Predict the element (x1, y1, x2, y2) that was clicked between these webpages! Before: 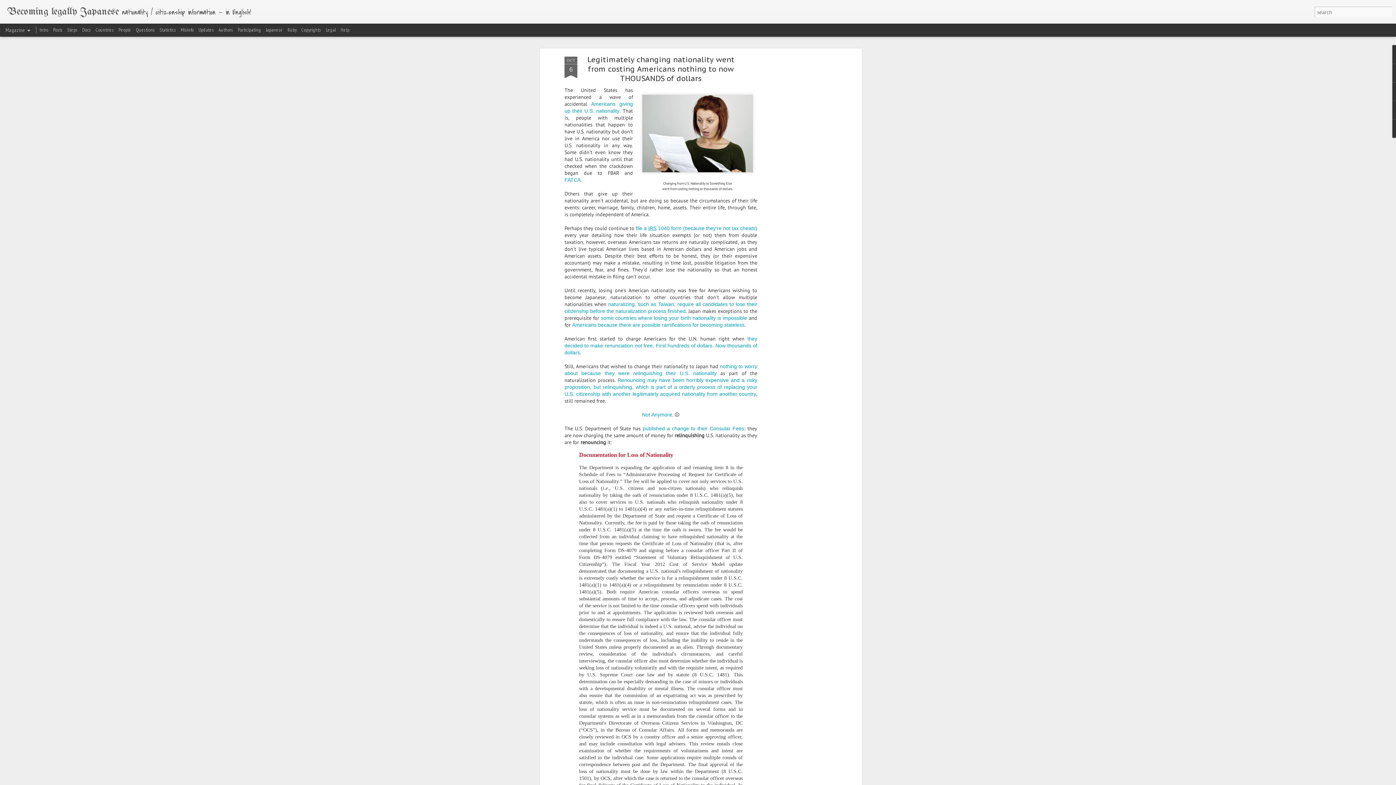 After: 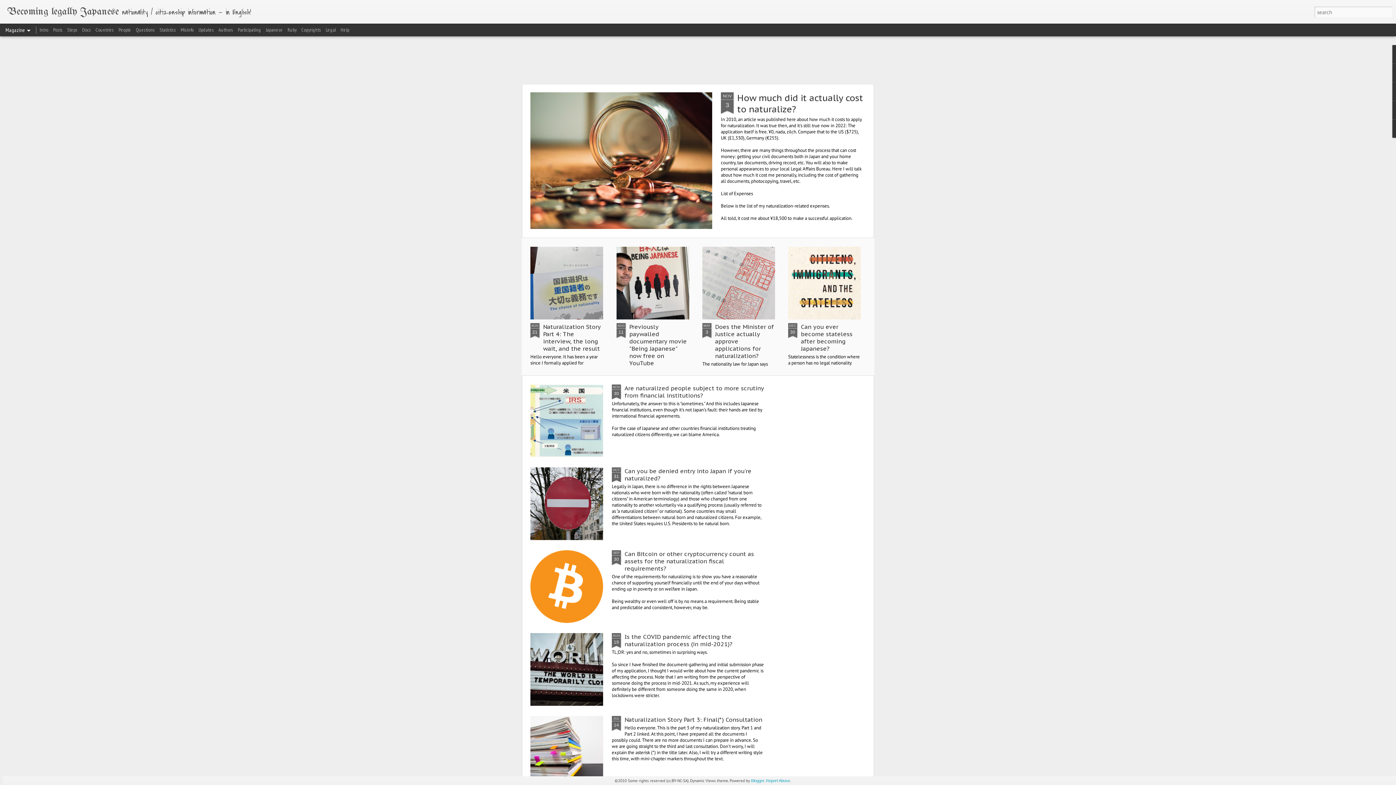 Action: bbox: (7, 9, 118, 16) label: Becoming legally Japanese